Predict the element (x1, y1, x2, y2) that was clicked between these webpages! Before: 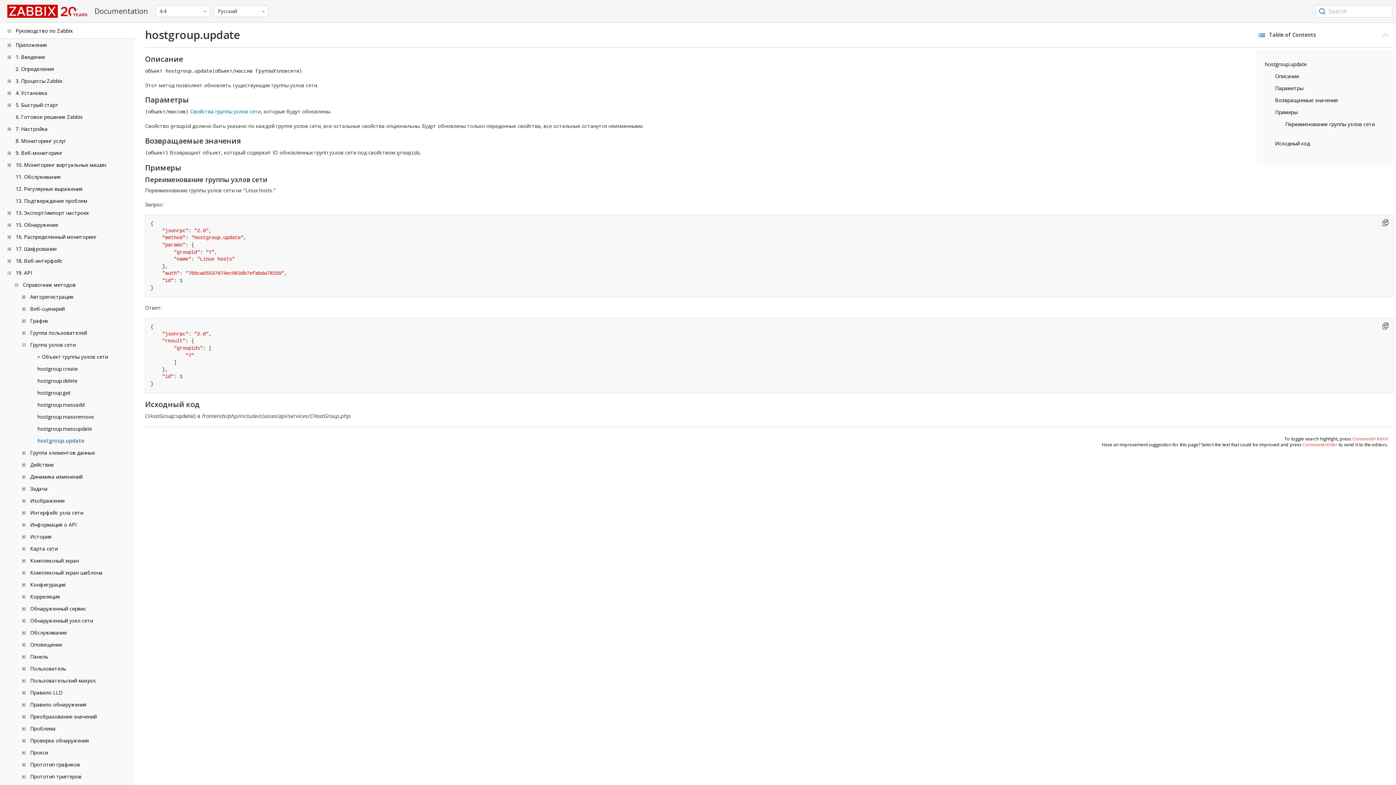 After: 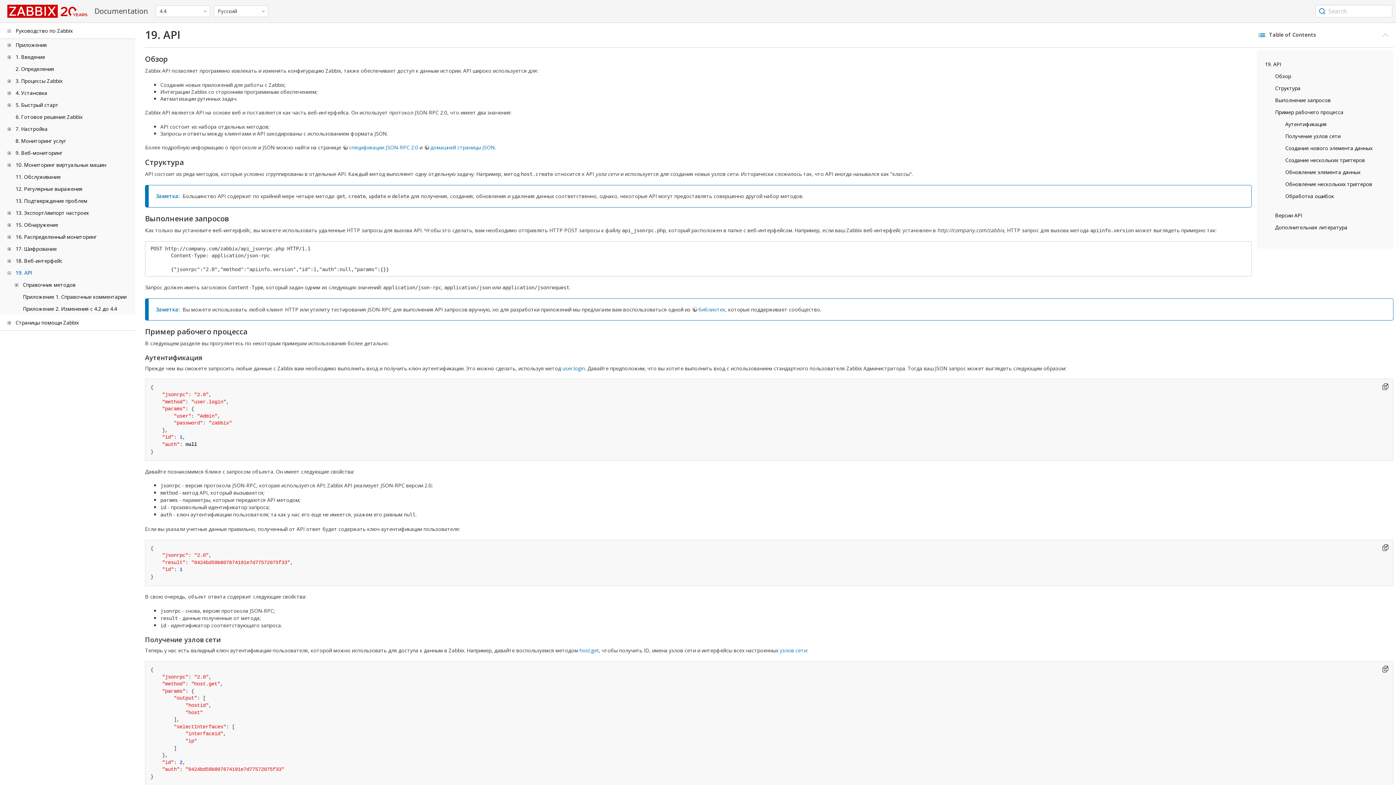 Action: label: 19. API bbox: (15, 269, 32, 276)